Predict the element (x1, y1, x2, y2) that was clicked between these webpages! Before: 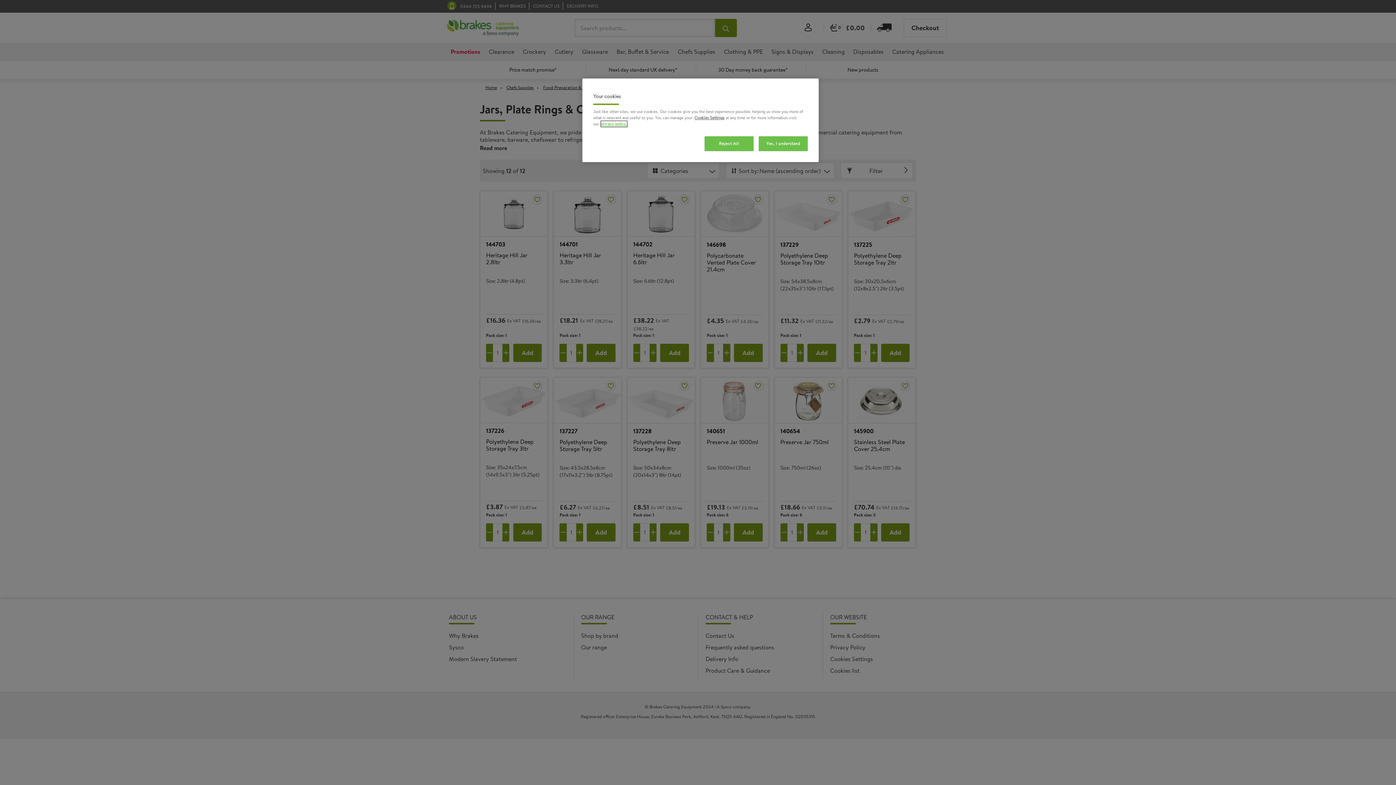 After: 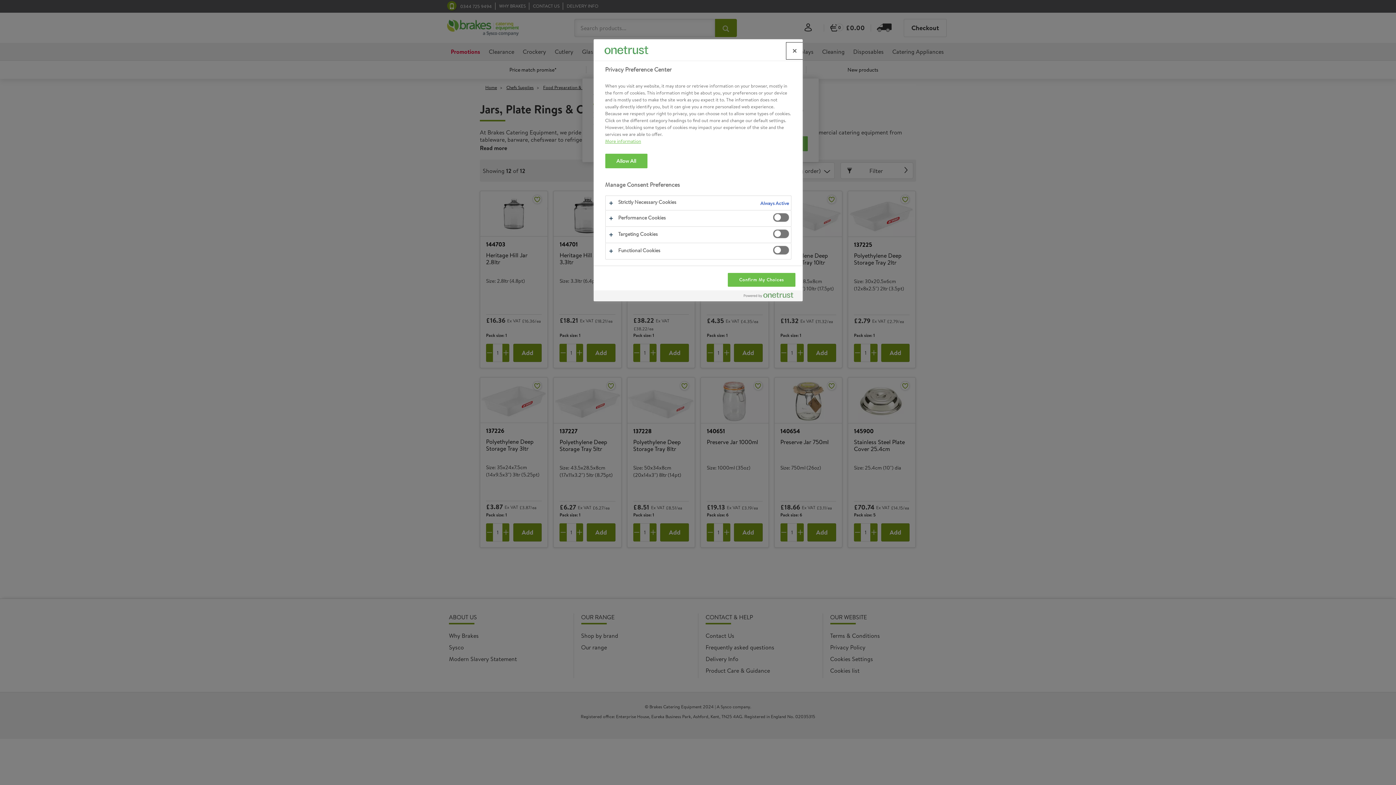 Action: label: Cookies Settings bbox: (694, 114, 724, 120)